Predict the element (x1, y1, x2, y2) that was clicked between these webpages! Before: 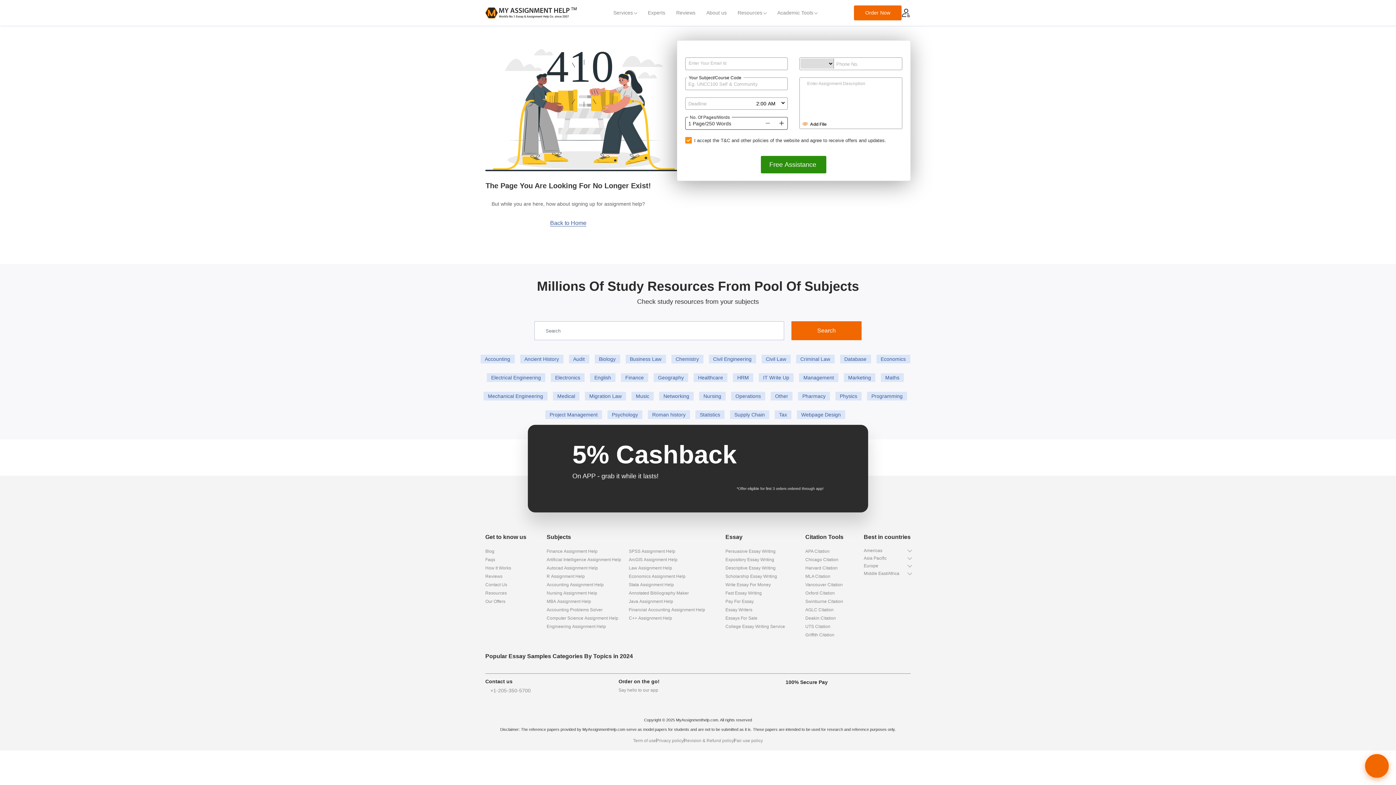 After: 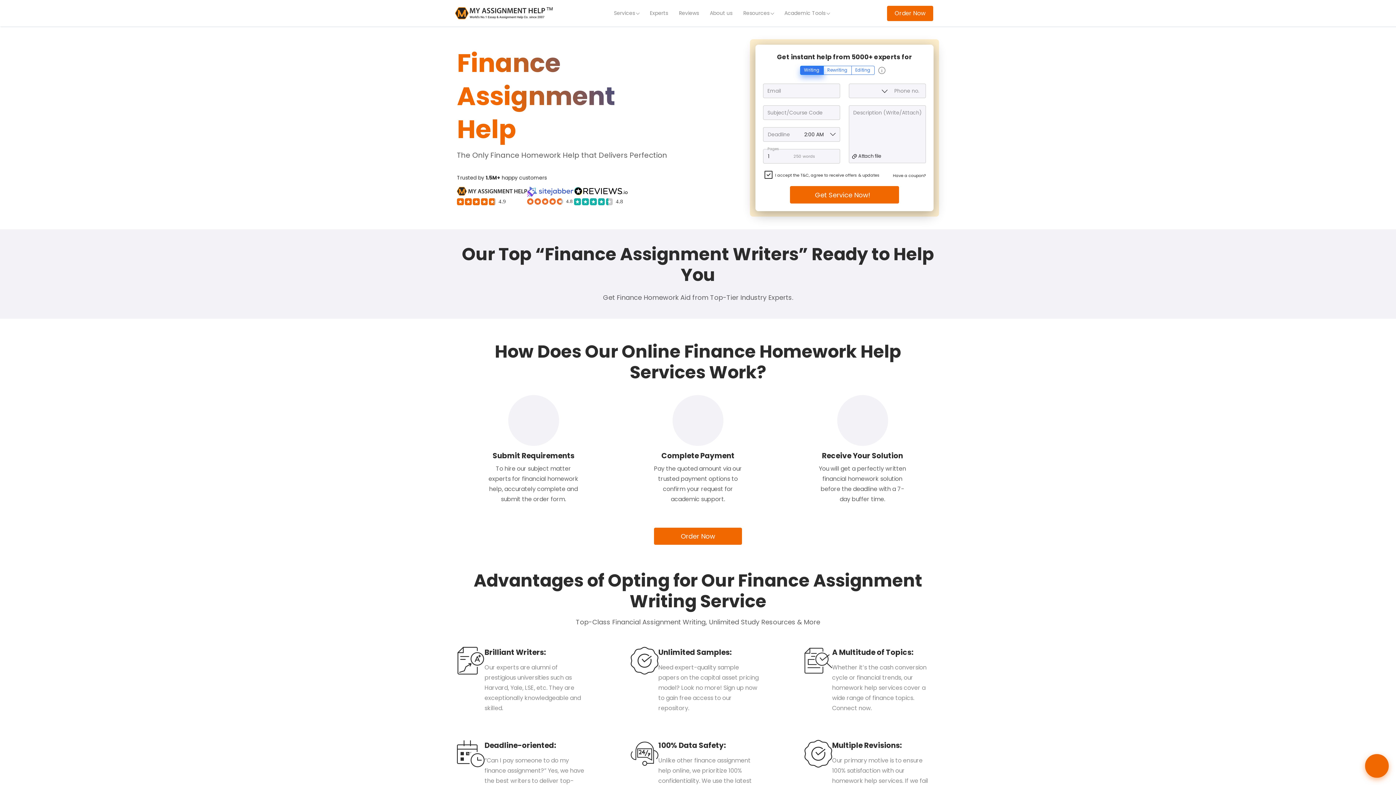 Action: label: Finance Assignment Help bbox: (546, 549, 597, 554)